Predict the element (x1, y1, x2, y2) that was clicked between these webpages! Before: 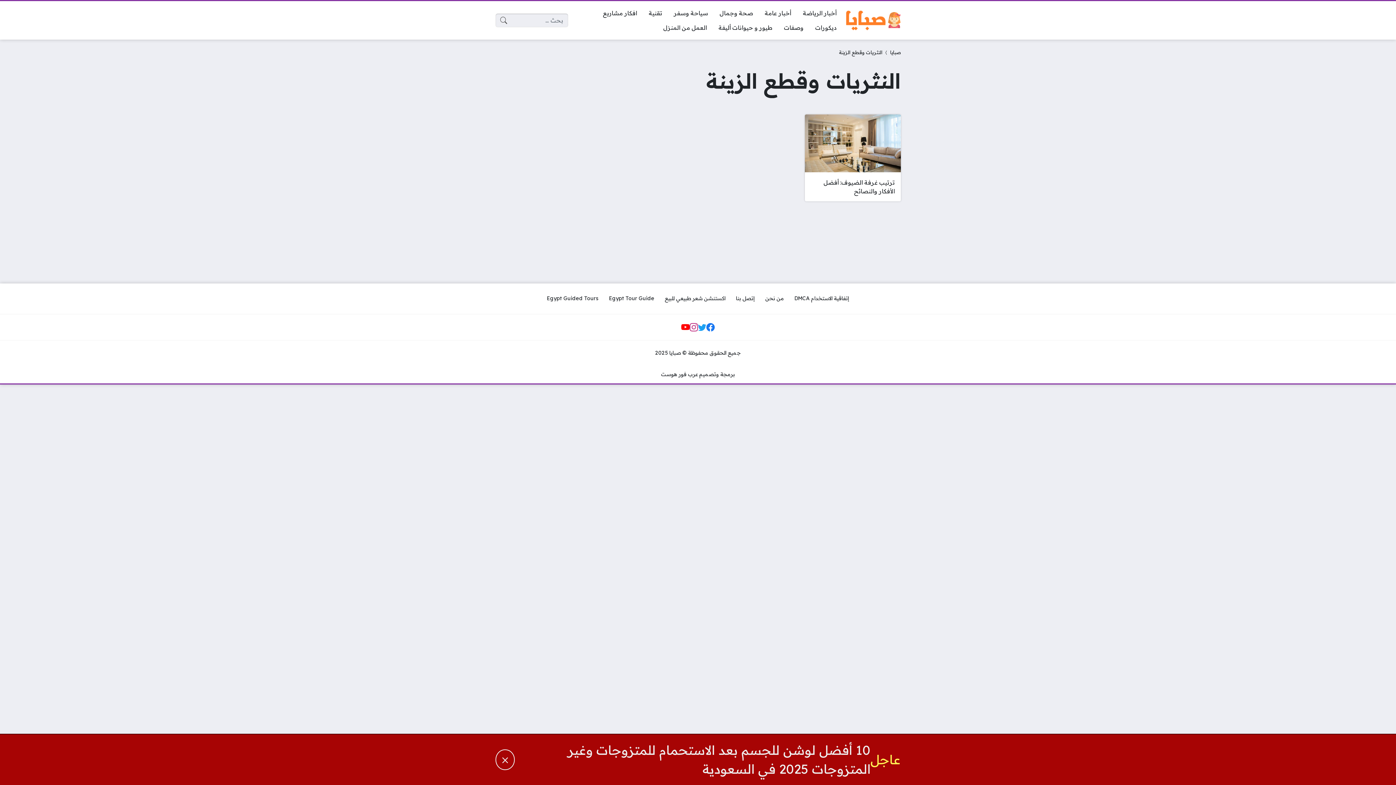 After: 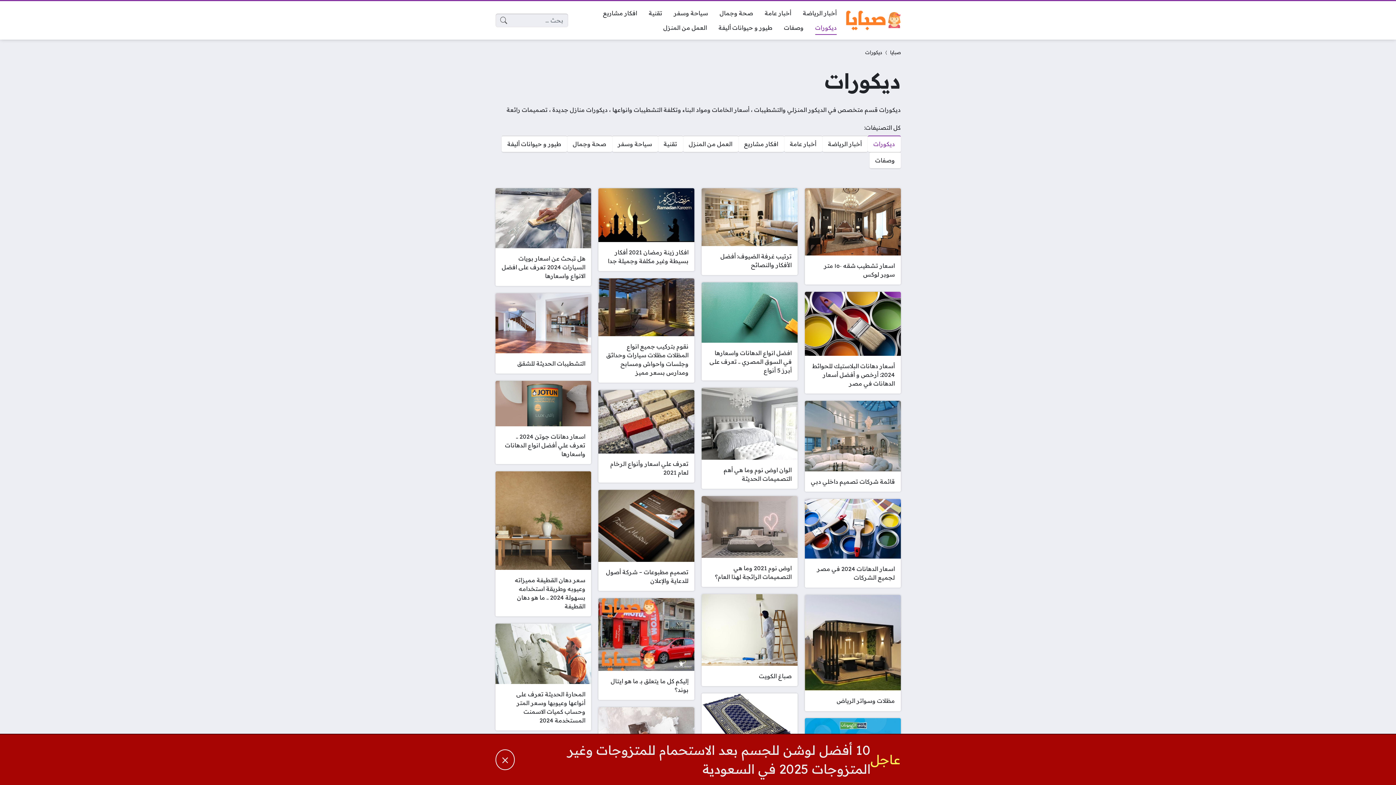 Action: bbox: (809, 20, 842, 34) label: ديكورات